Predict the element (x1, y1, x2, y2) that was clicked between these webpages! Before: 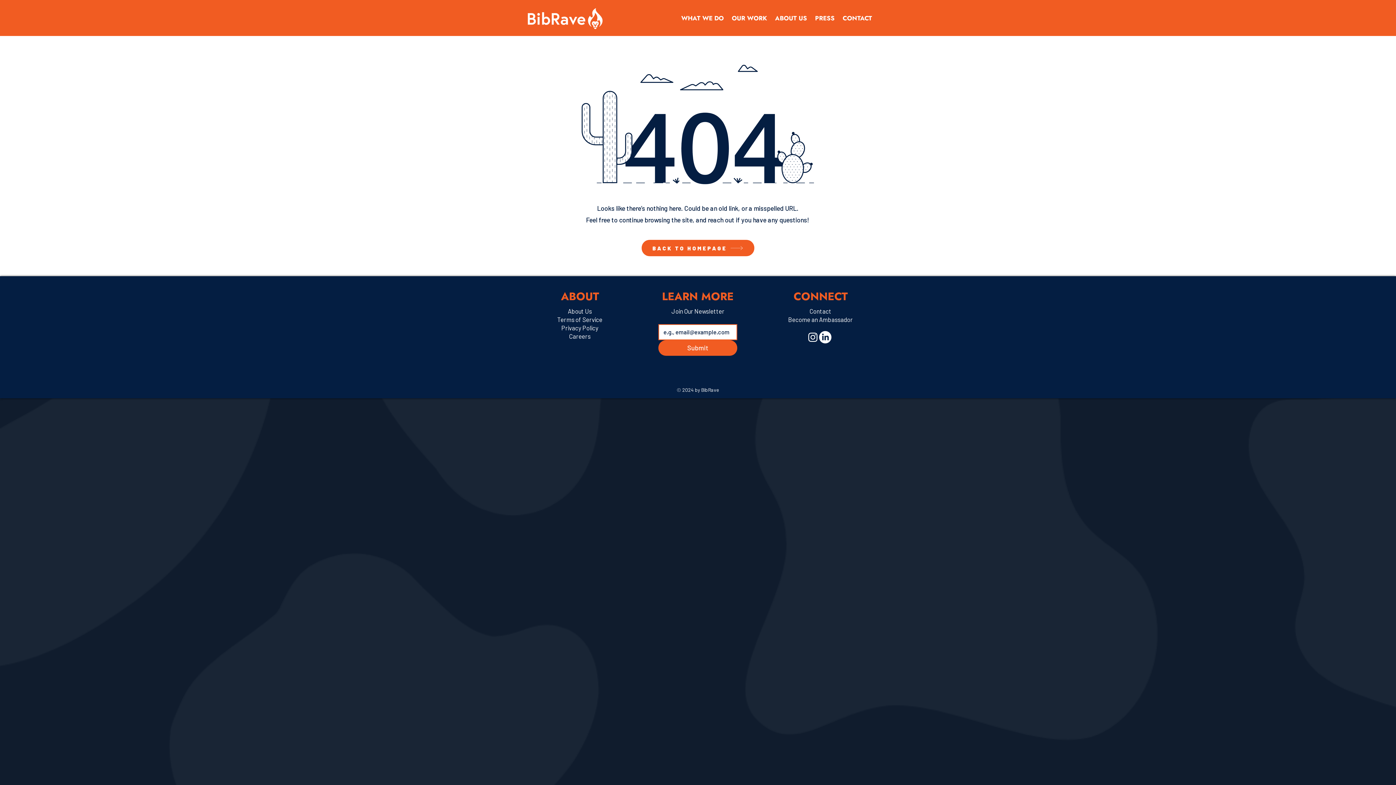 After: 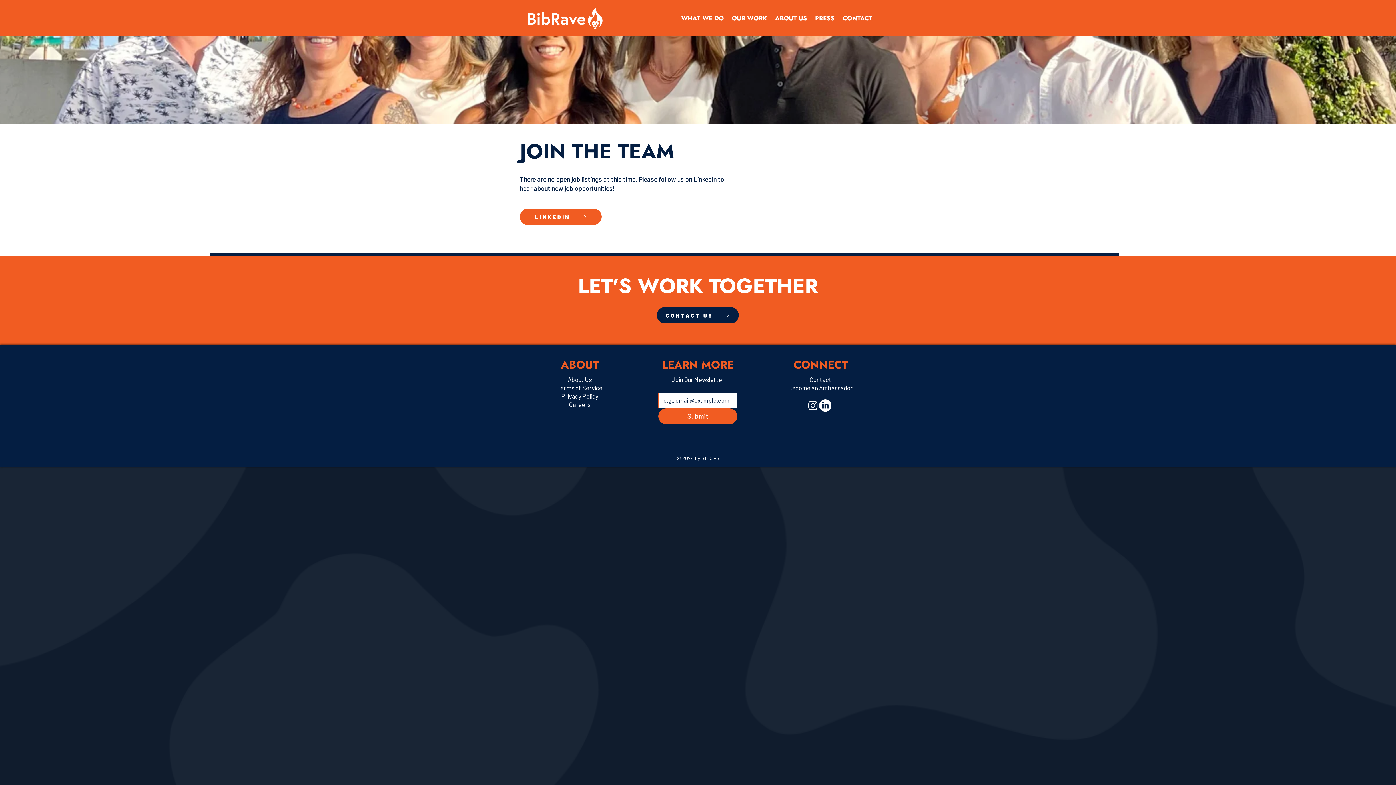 Action: bbox: (569, 332, 590, 340) label: Careers